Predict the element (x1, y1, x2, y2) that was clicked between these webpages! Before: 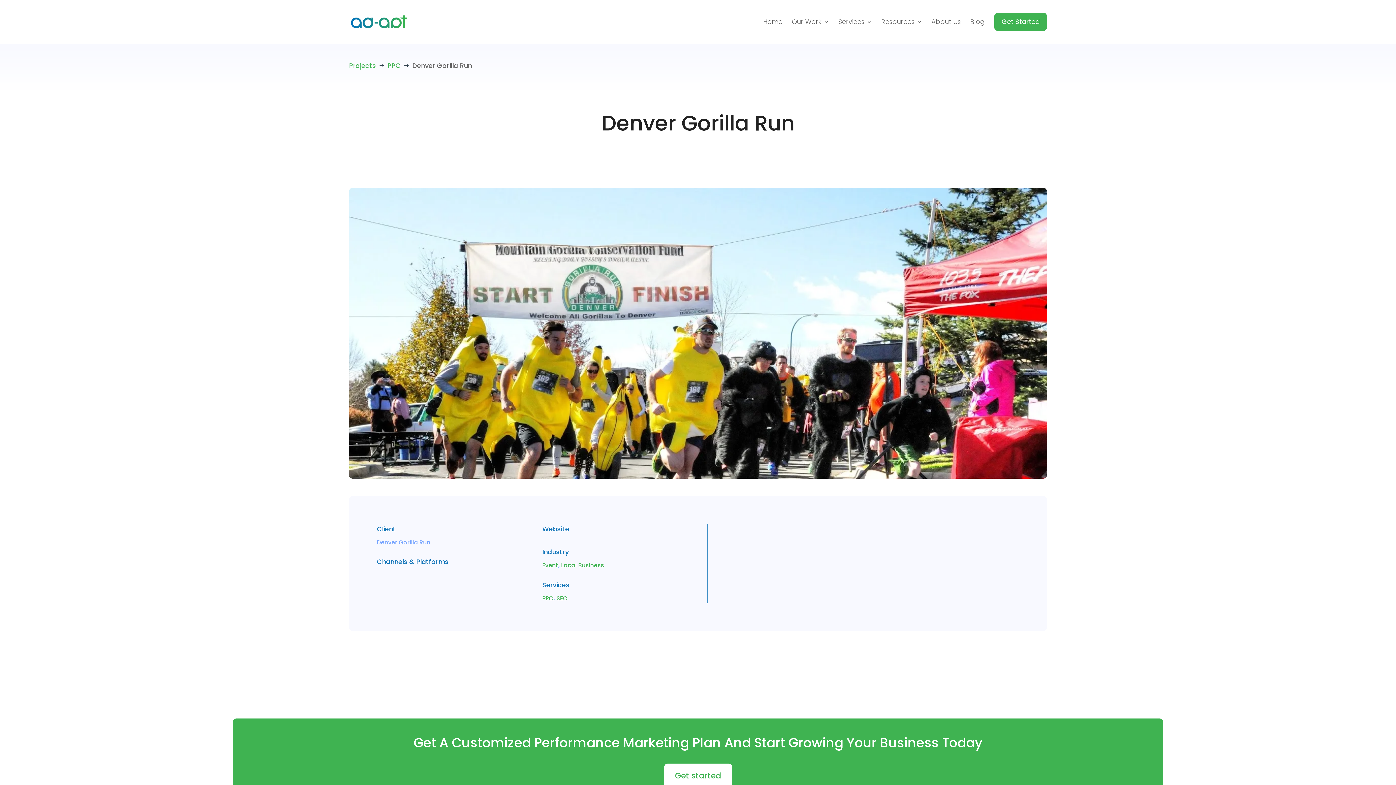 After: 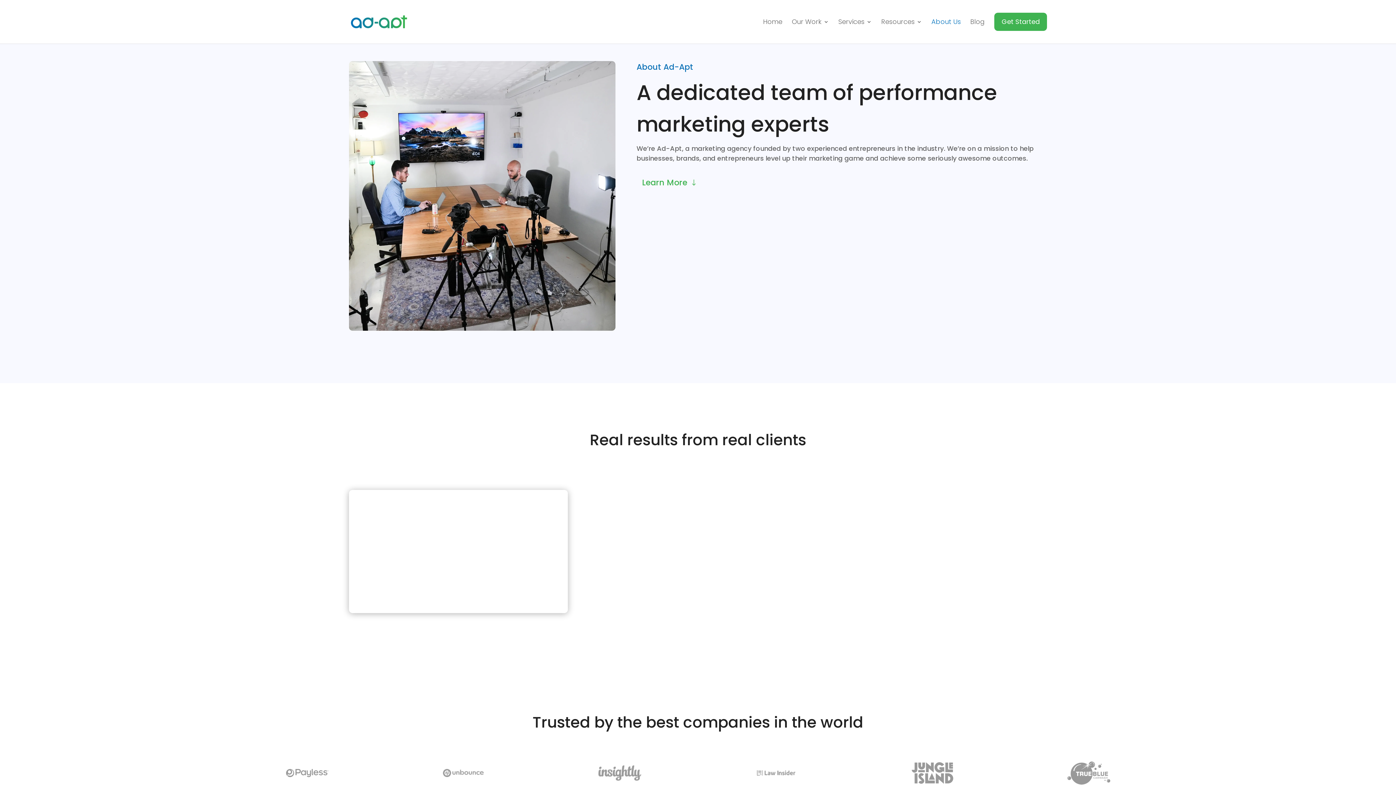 Action: bbox: (931, 16, 961, 43) label: About Us